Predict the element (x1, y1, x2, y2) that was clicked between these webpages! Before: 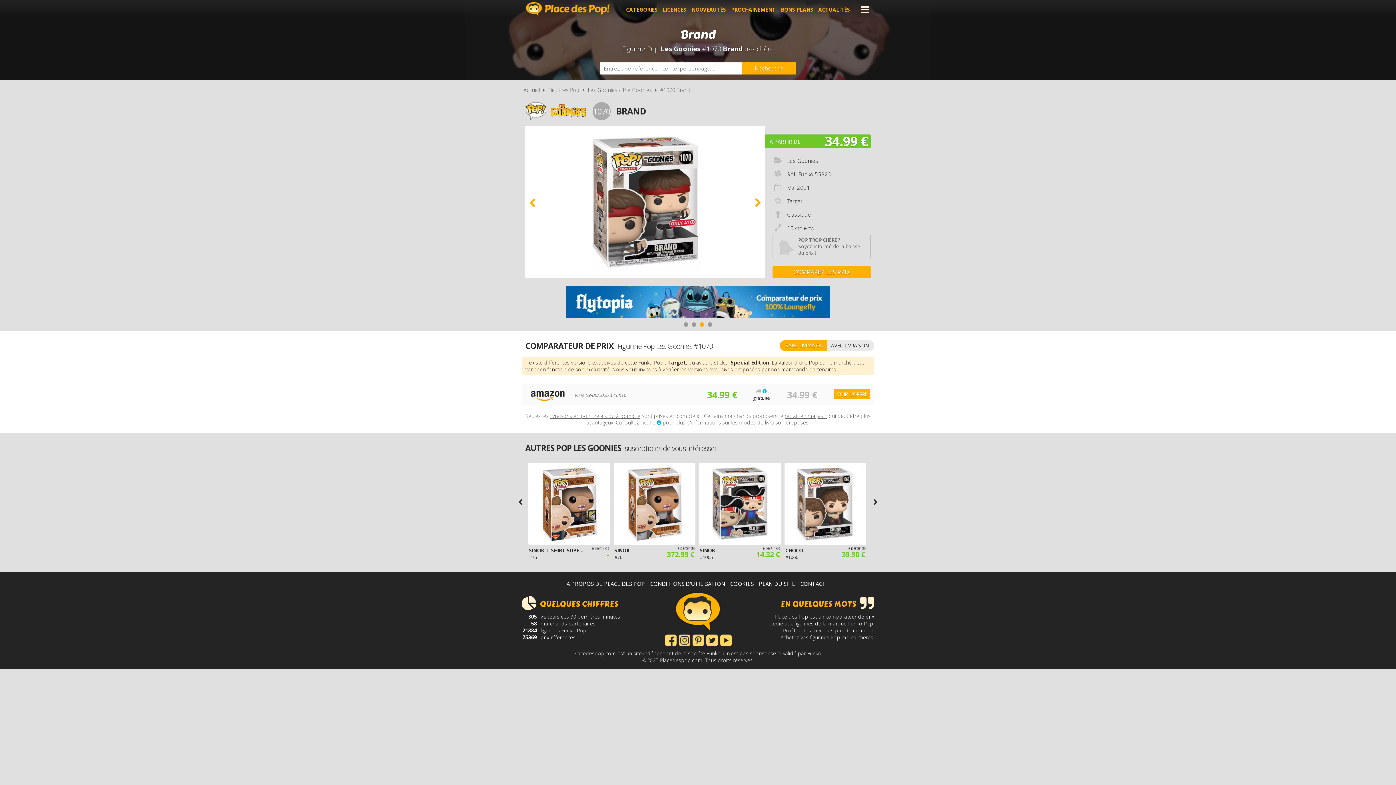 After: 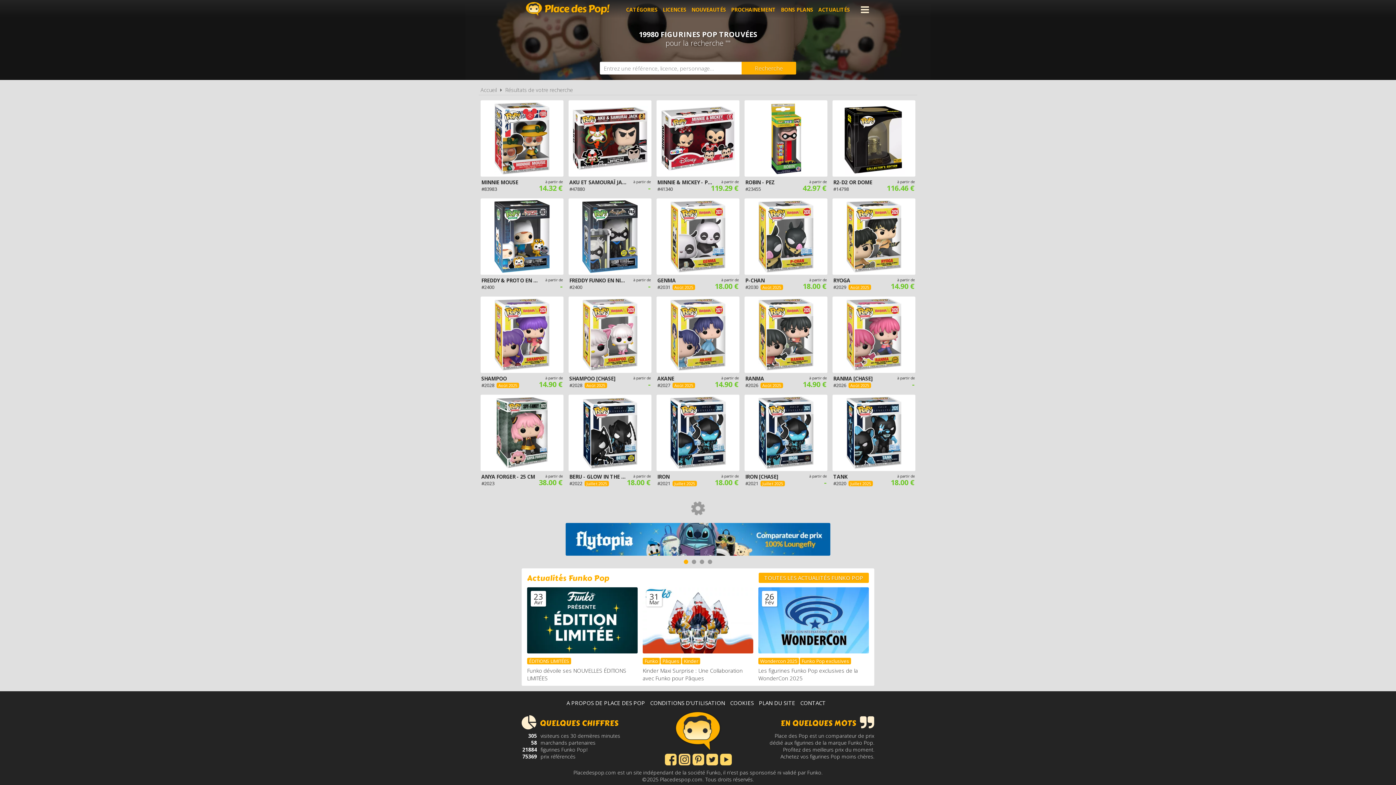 Action: bbox: (741, 61, 796, 74) label: Rechercher